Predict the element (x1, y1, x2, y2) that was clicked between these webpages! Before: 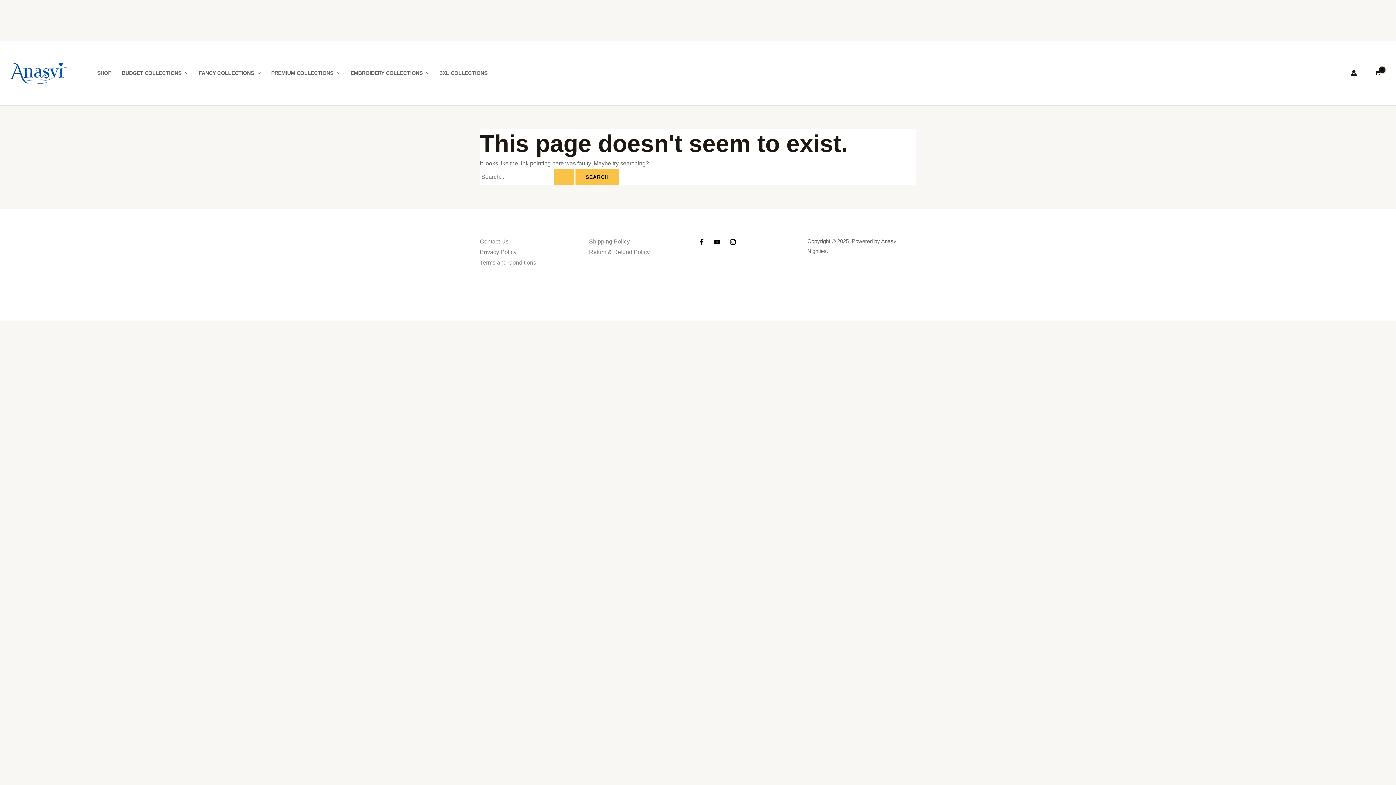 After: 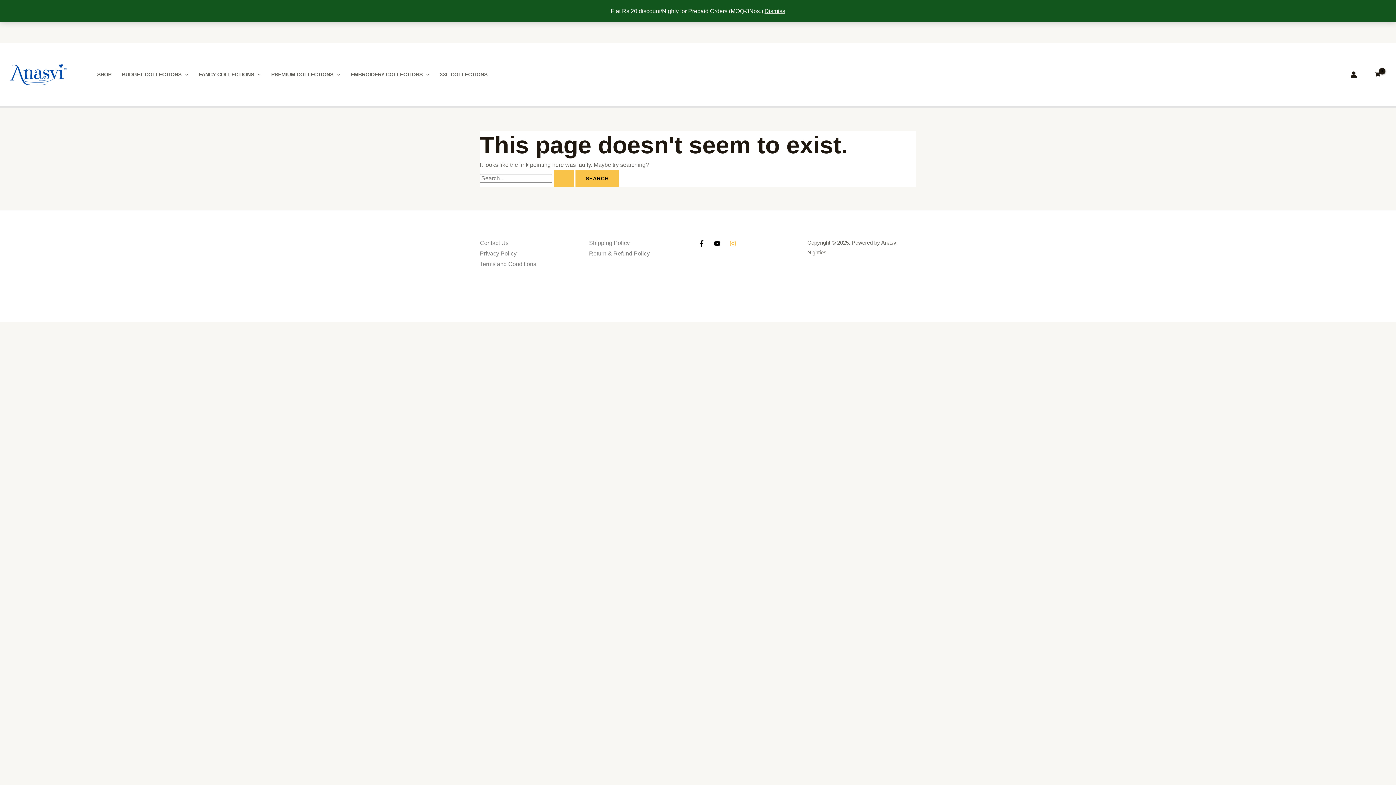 Action: bbox: (729, 238, 736, 245) label: Instagram